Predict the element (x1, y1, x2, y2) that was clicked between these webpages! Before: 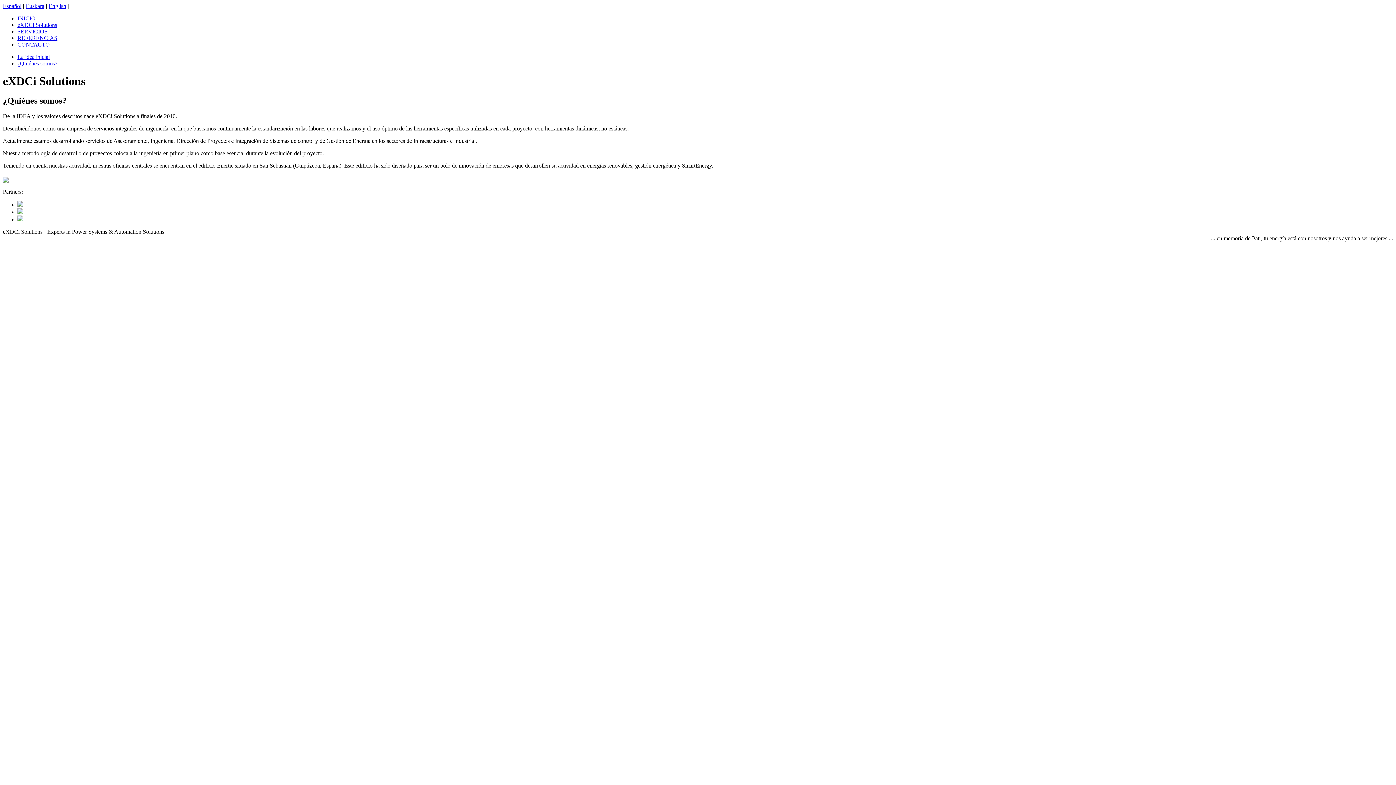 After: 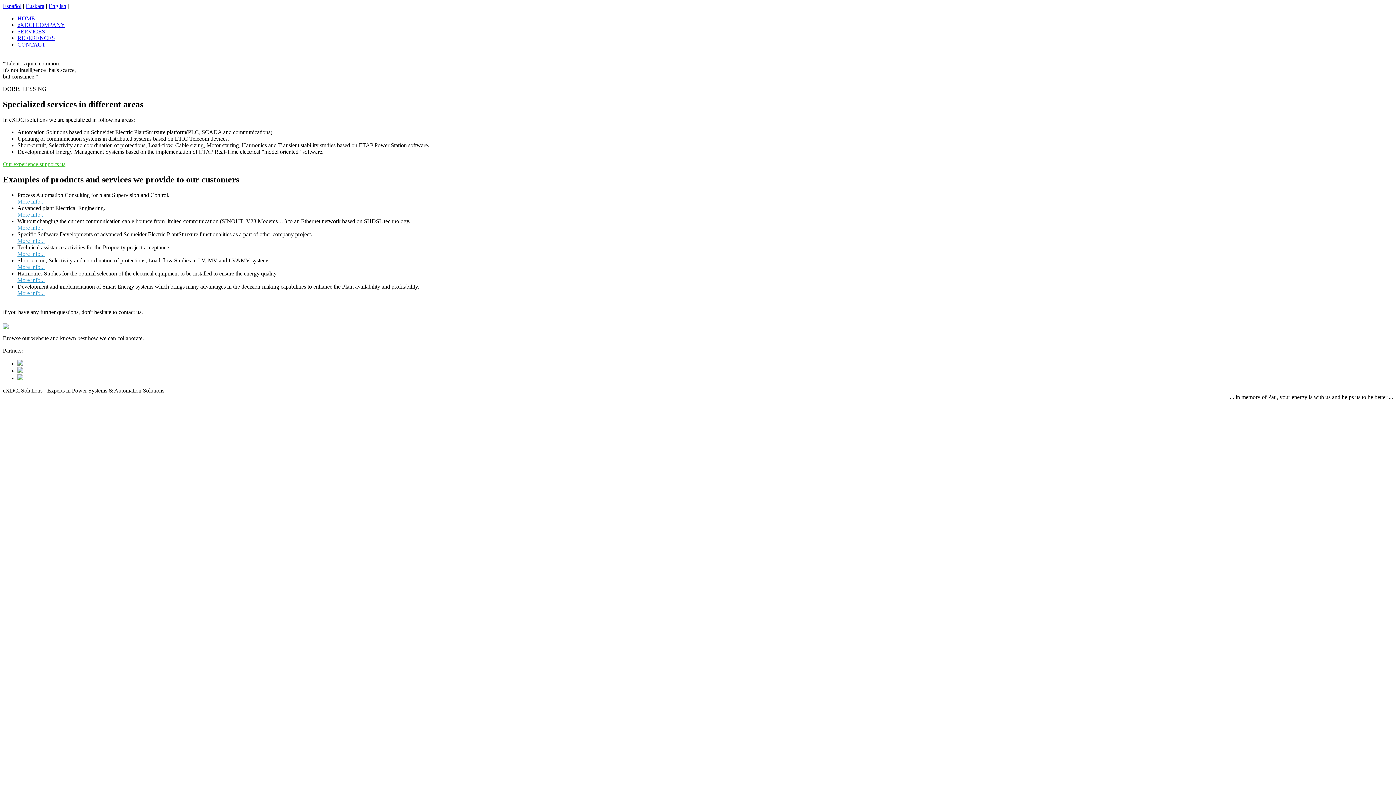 Action: bbox: (48, 2, 66, 9) label: English